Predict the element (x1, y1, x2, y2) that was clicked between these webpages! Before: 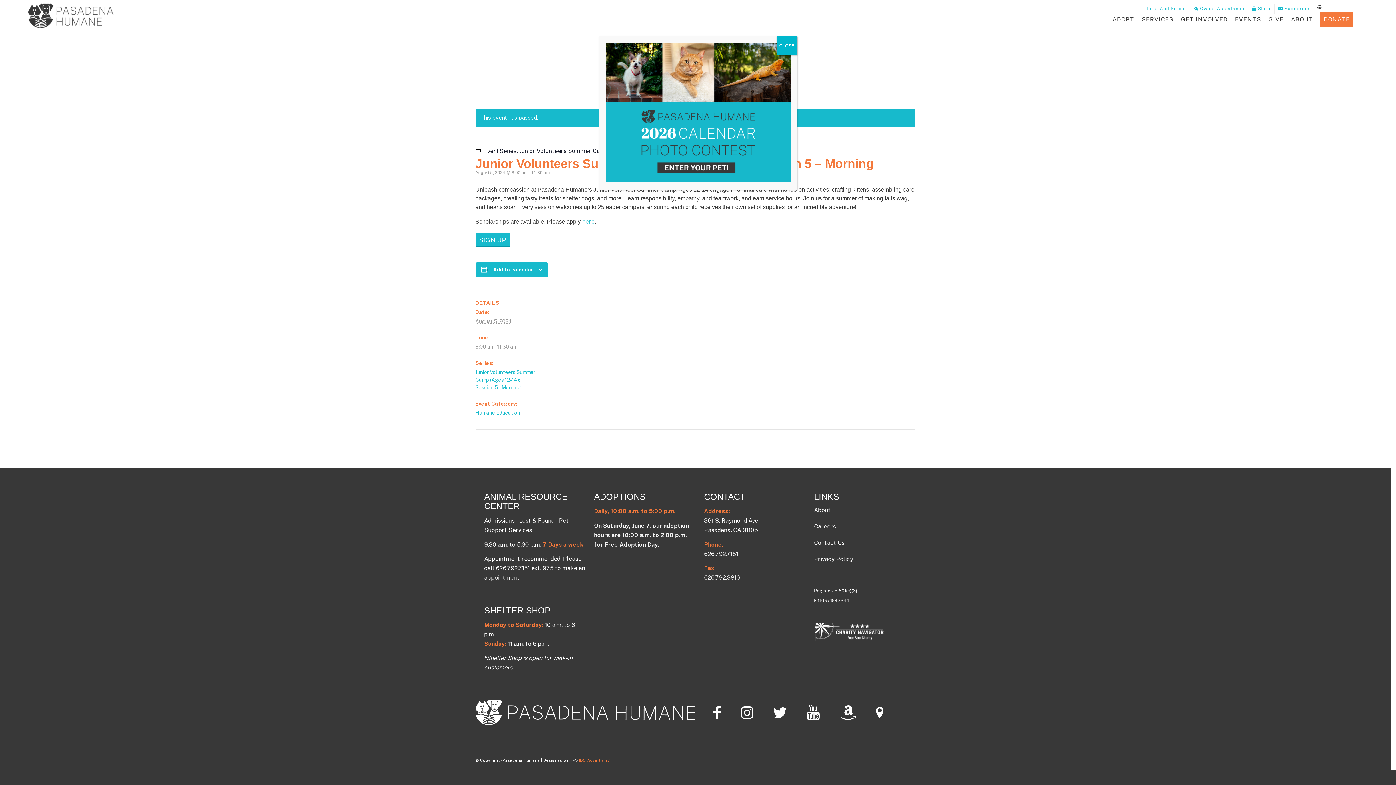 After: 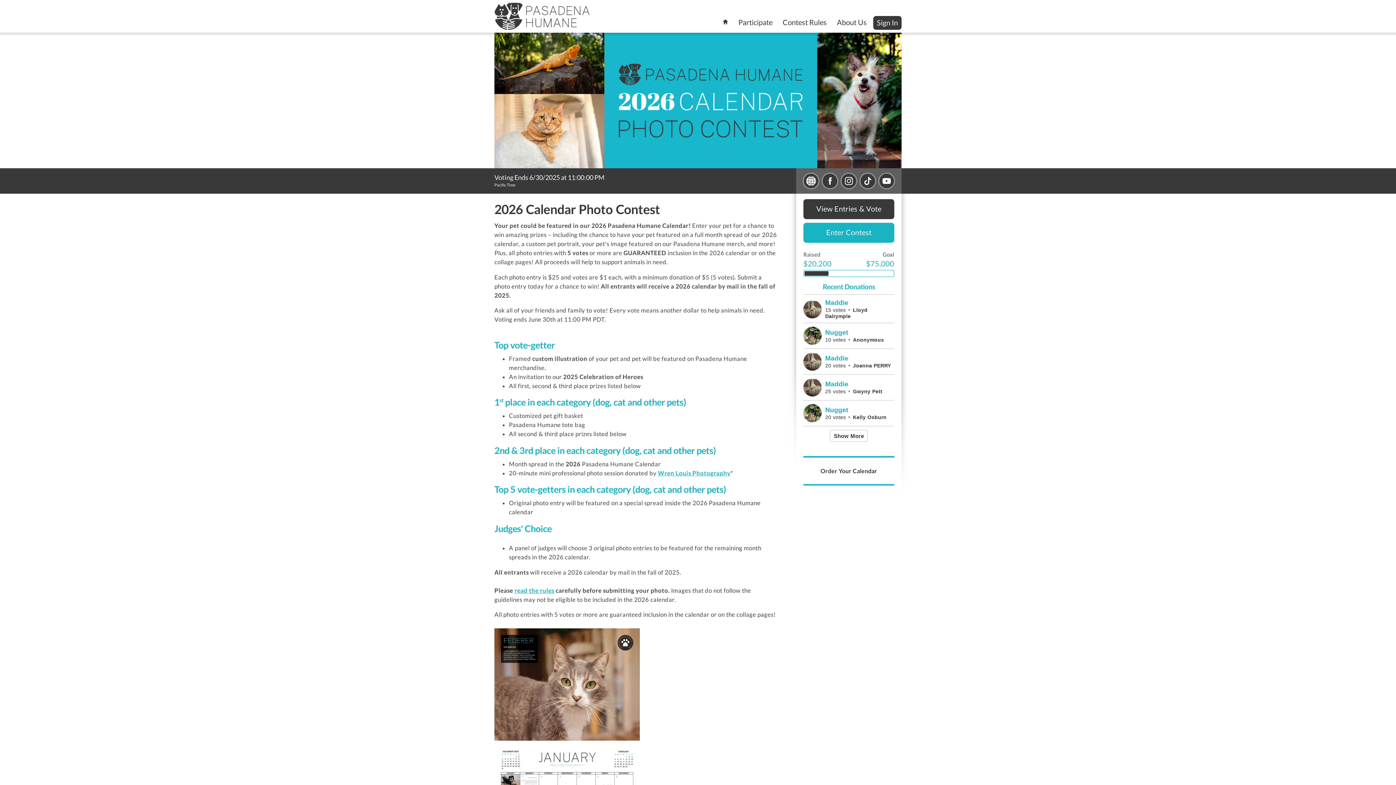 Action: bbox: (605, 176, 790, 183)